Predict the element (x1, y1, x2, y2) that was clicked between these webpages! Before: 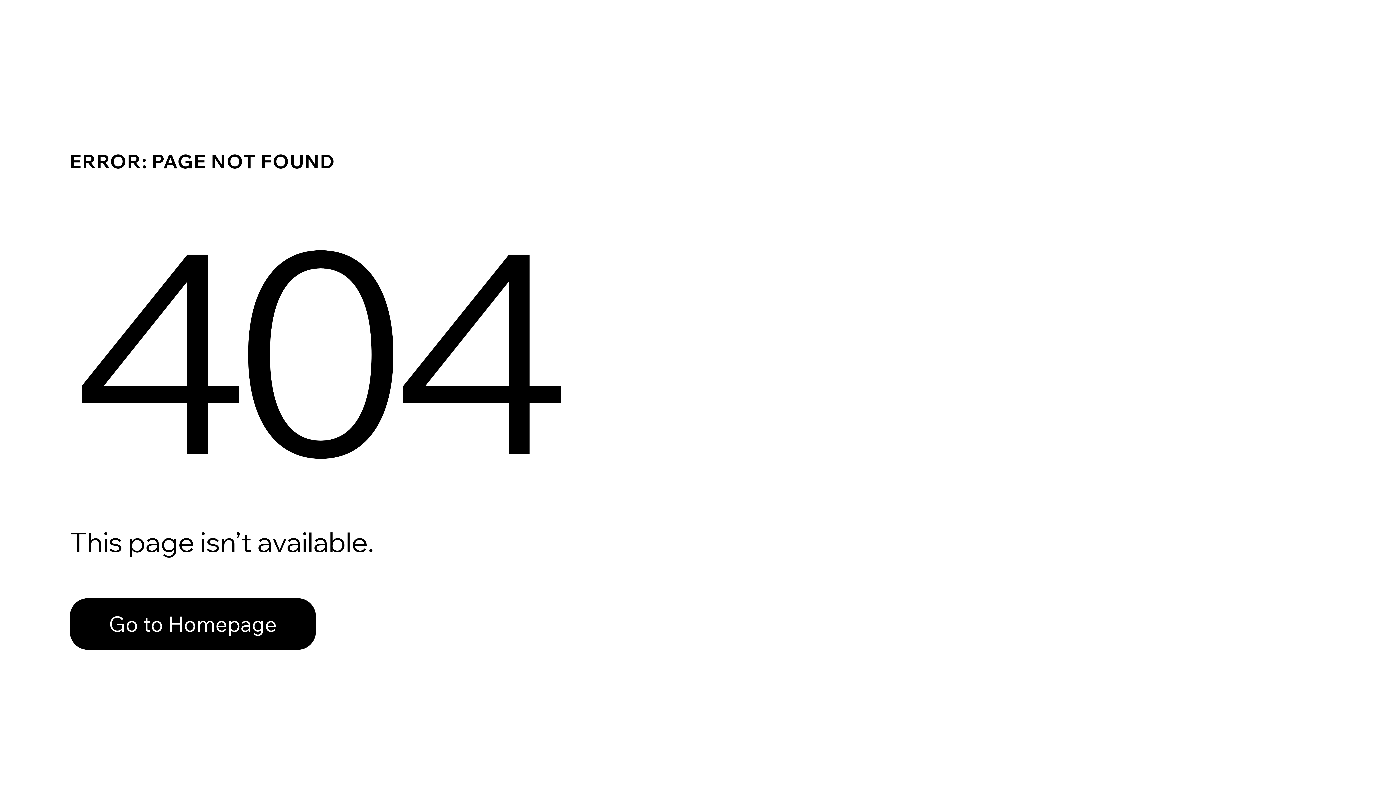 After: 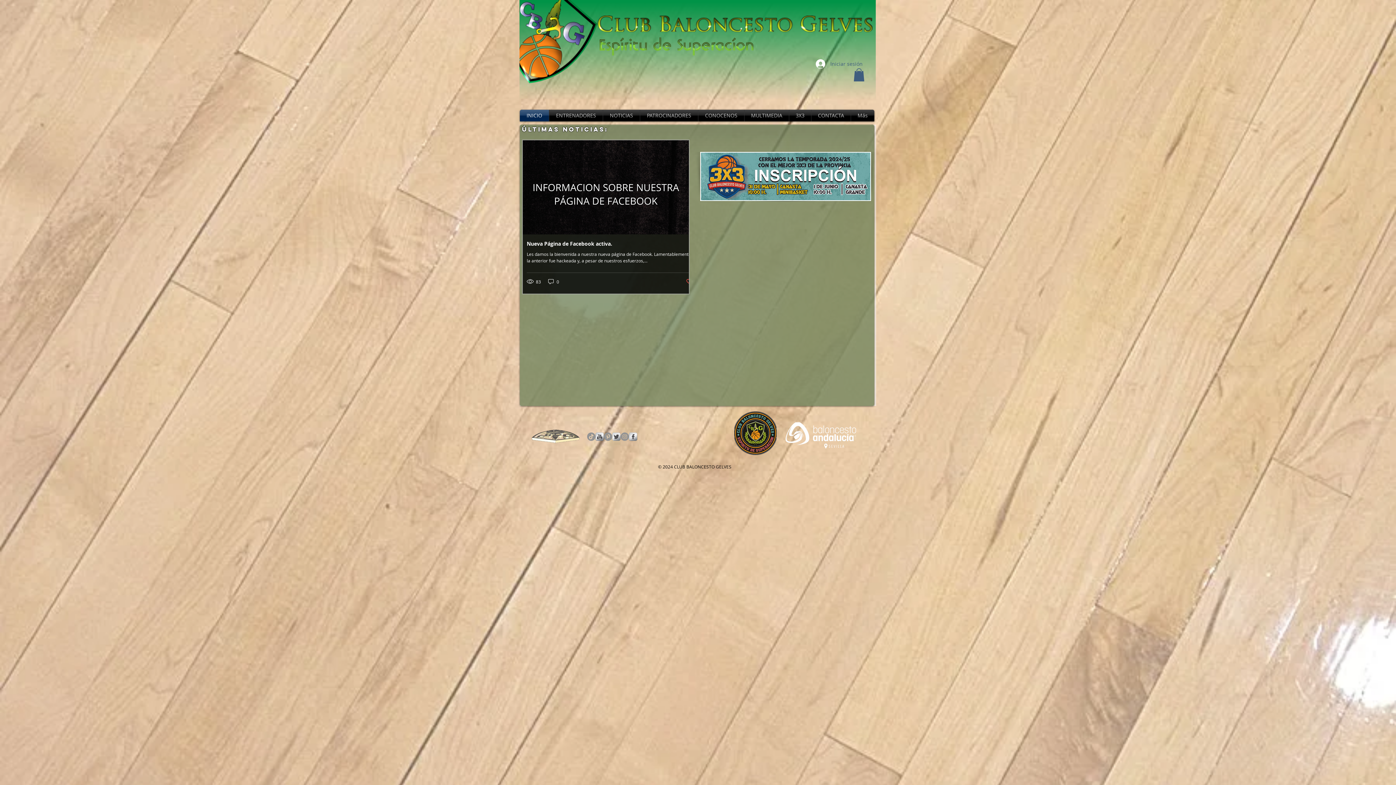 Action: bbox: (69, 582, 768, 659) label: Go to Homepage